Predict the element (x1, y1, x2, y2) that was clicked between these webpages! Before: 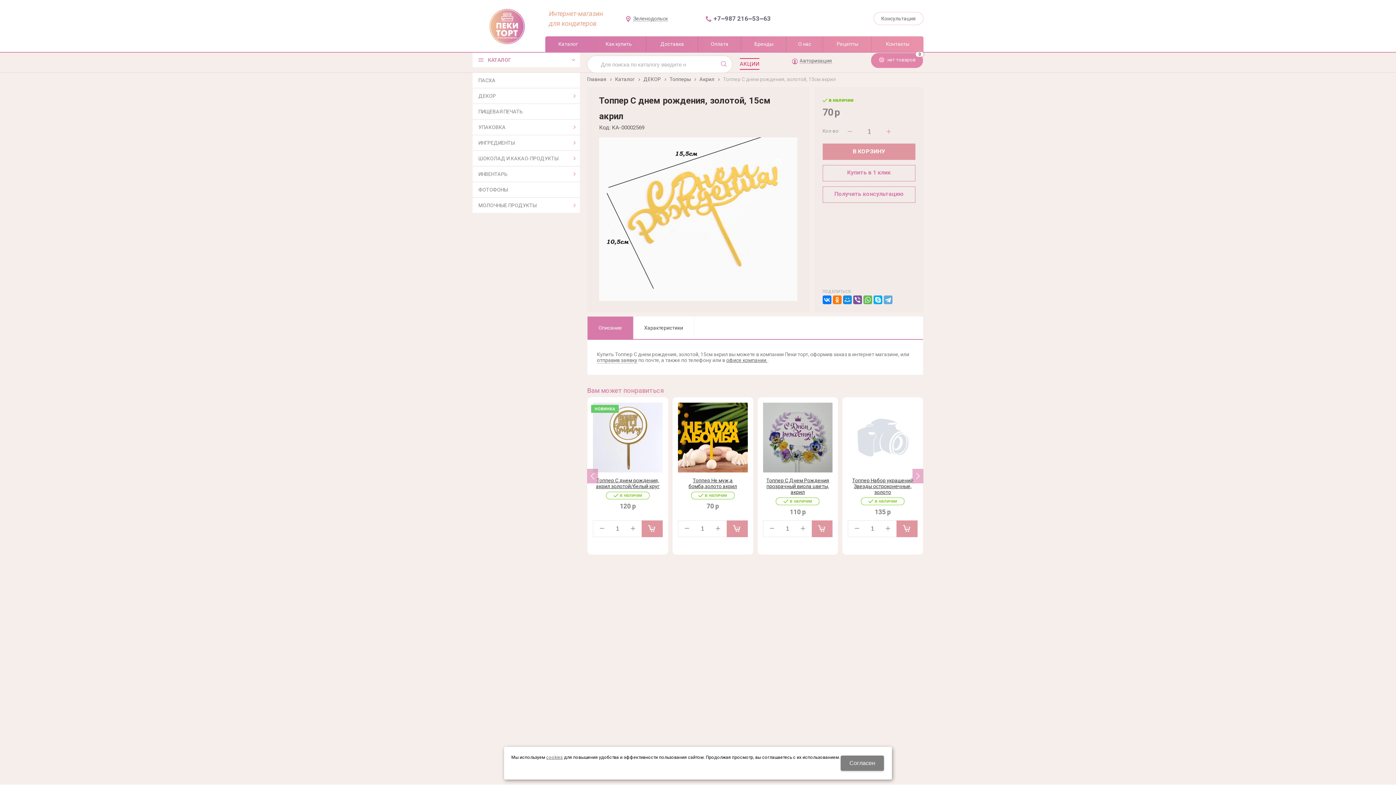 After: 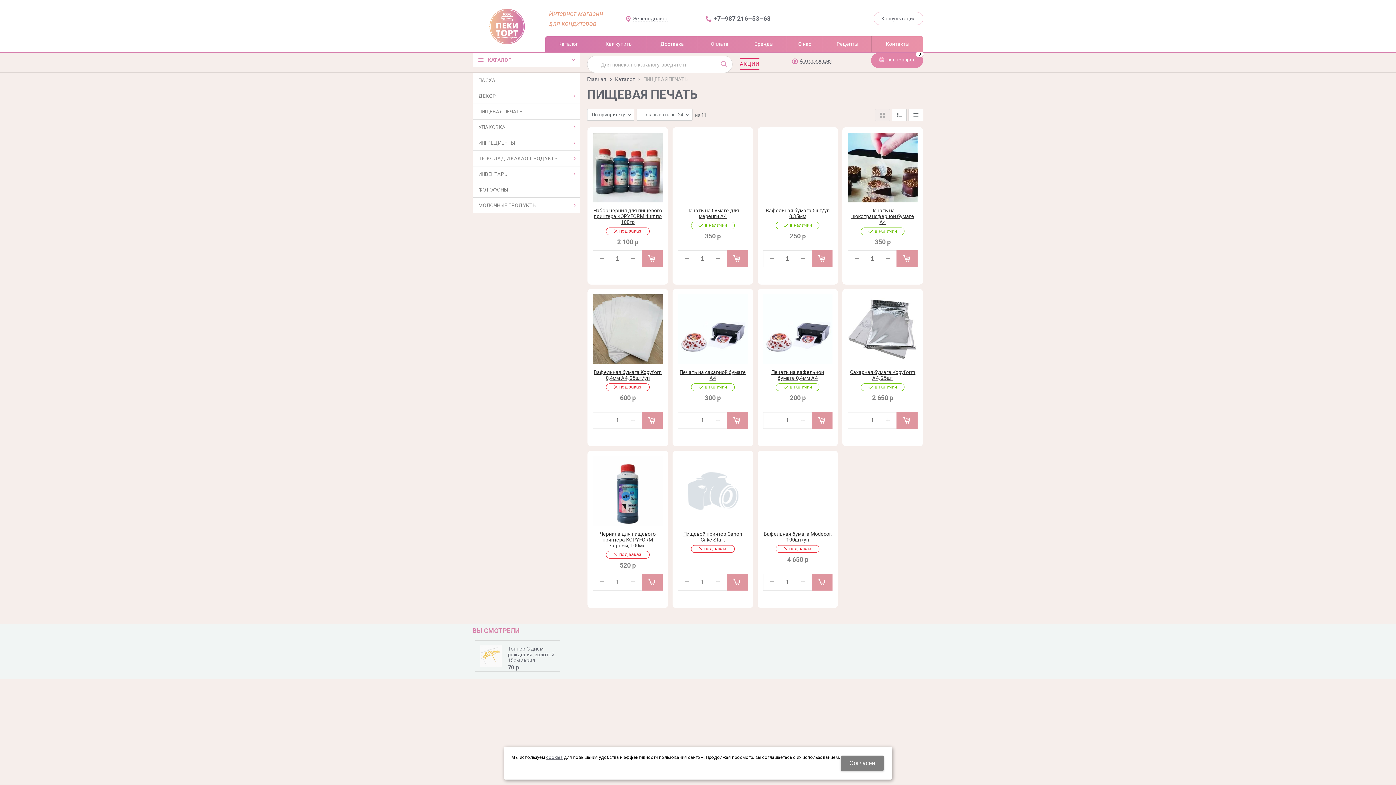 Action: label: ПИЩЕВАЯ ПЕЧАТЬ bbox: (472, 104, 580, 119)